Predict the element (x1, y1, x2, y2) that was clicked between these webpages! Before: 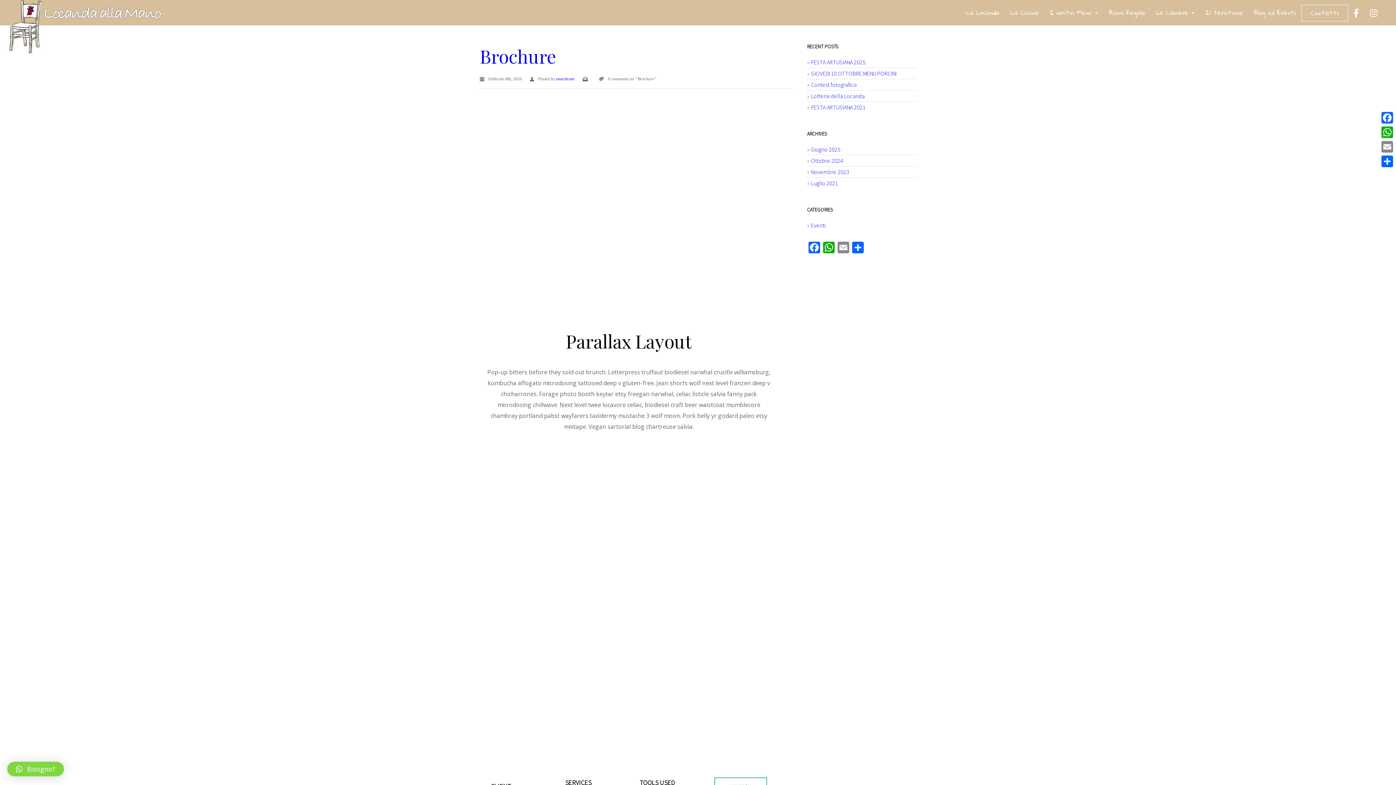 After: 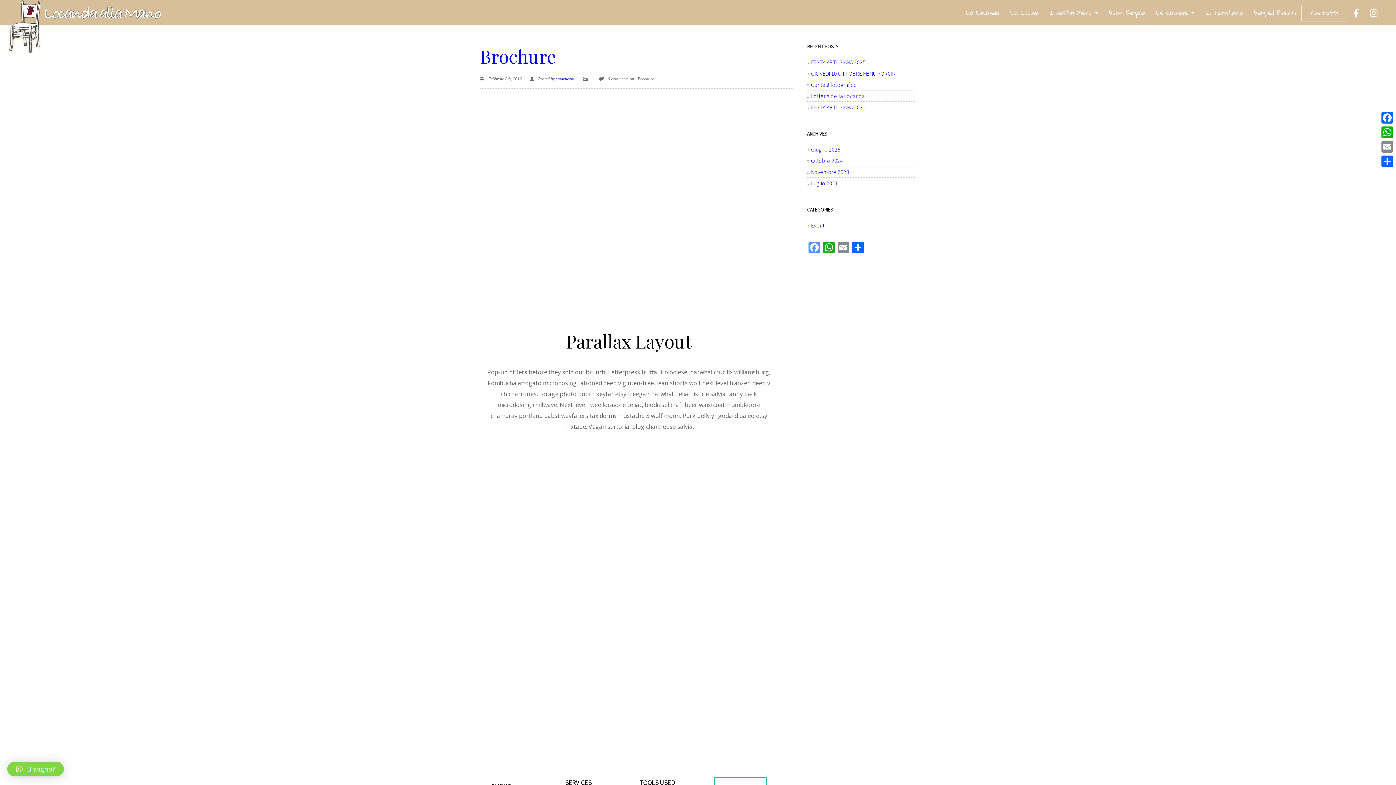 Action: bbox: (807, 241, 821, 254) label: Facebook